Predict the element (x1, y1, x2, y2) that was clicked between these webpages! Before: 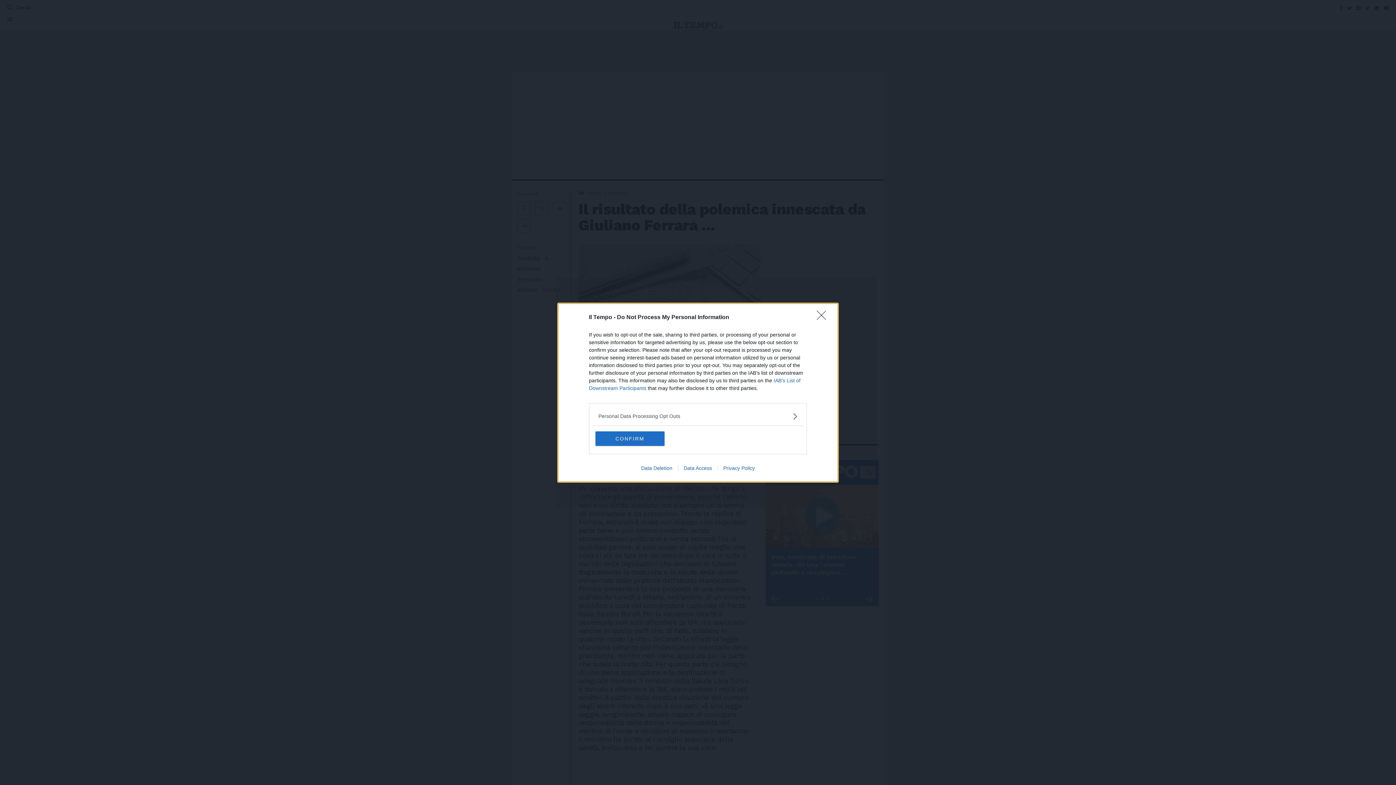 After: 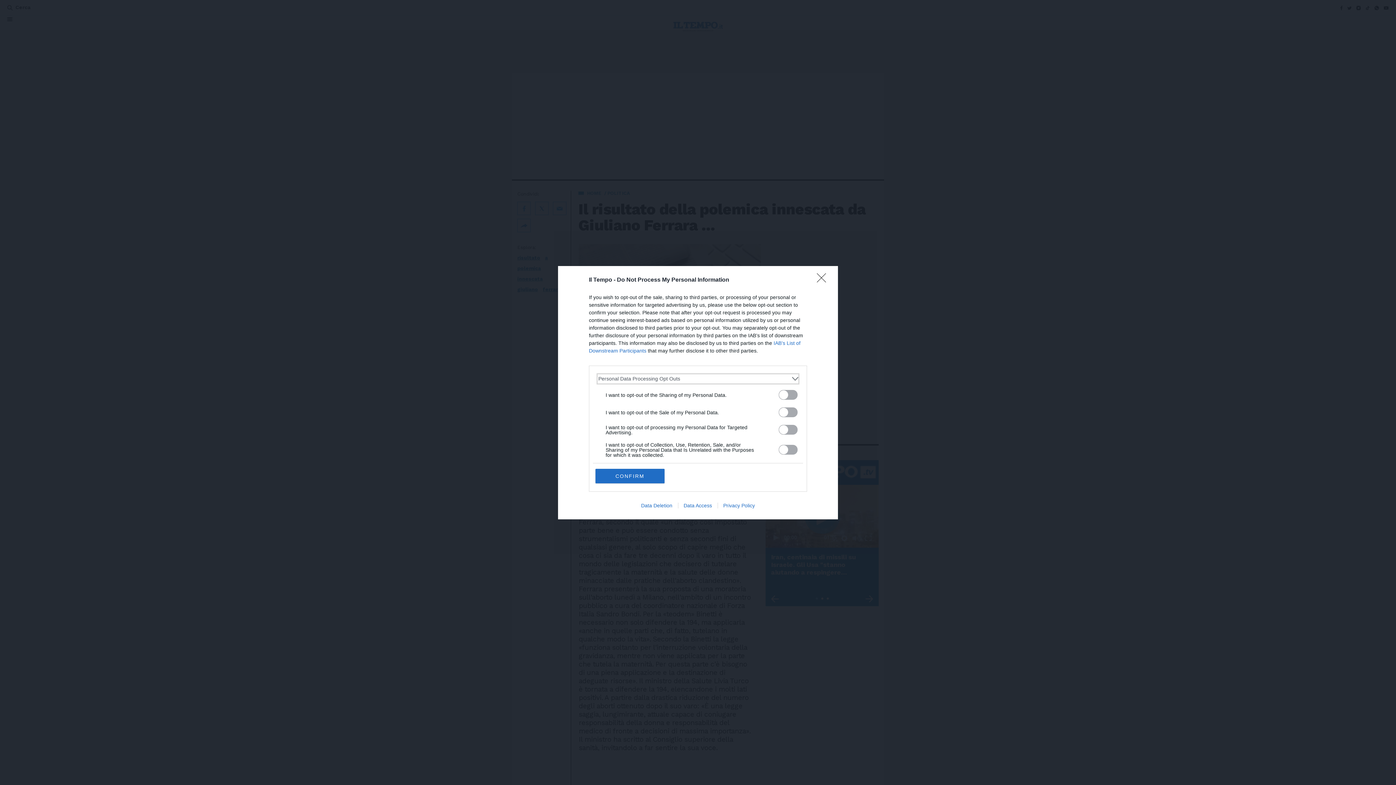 Action: label: Opt-Outs bbox: (598, 412, 797, 420)